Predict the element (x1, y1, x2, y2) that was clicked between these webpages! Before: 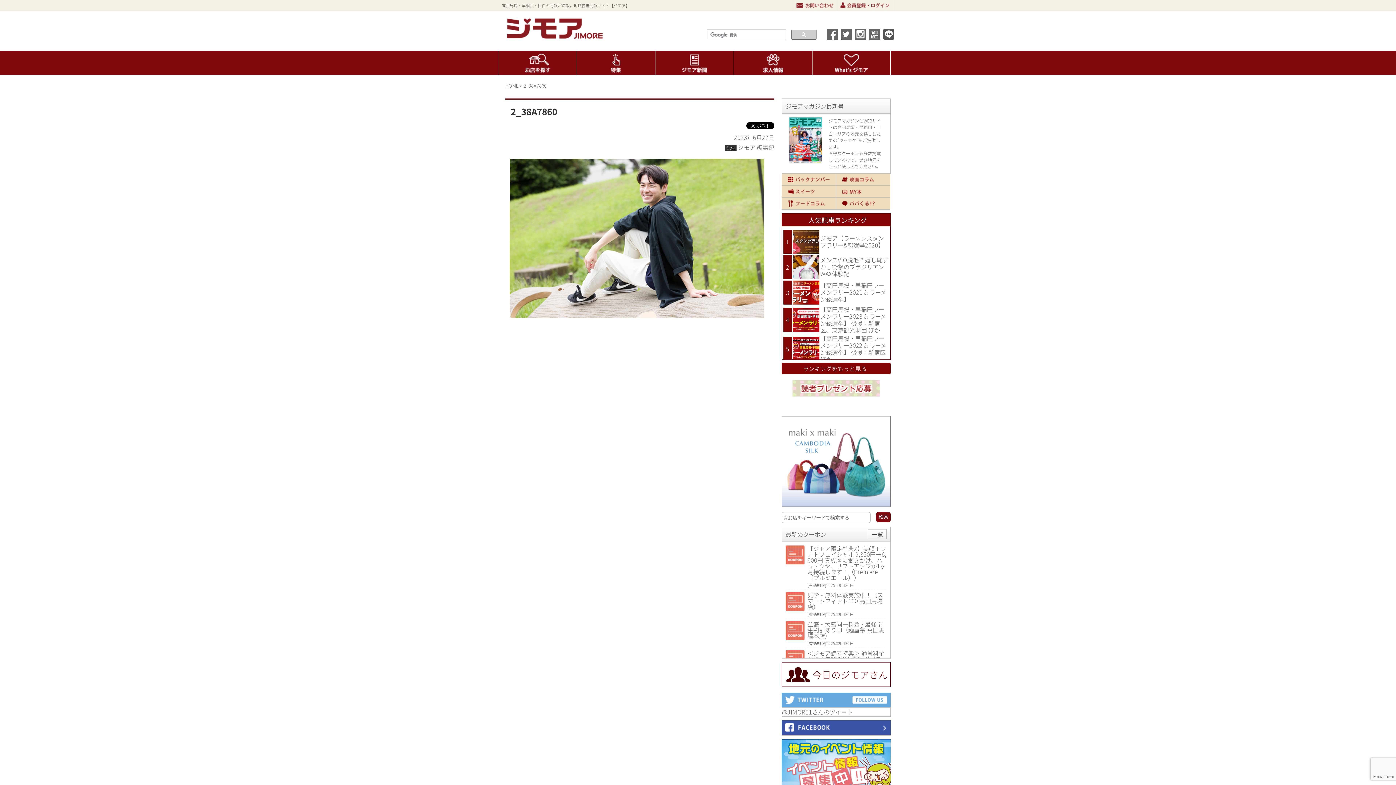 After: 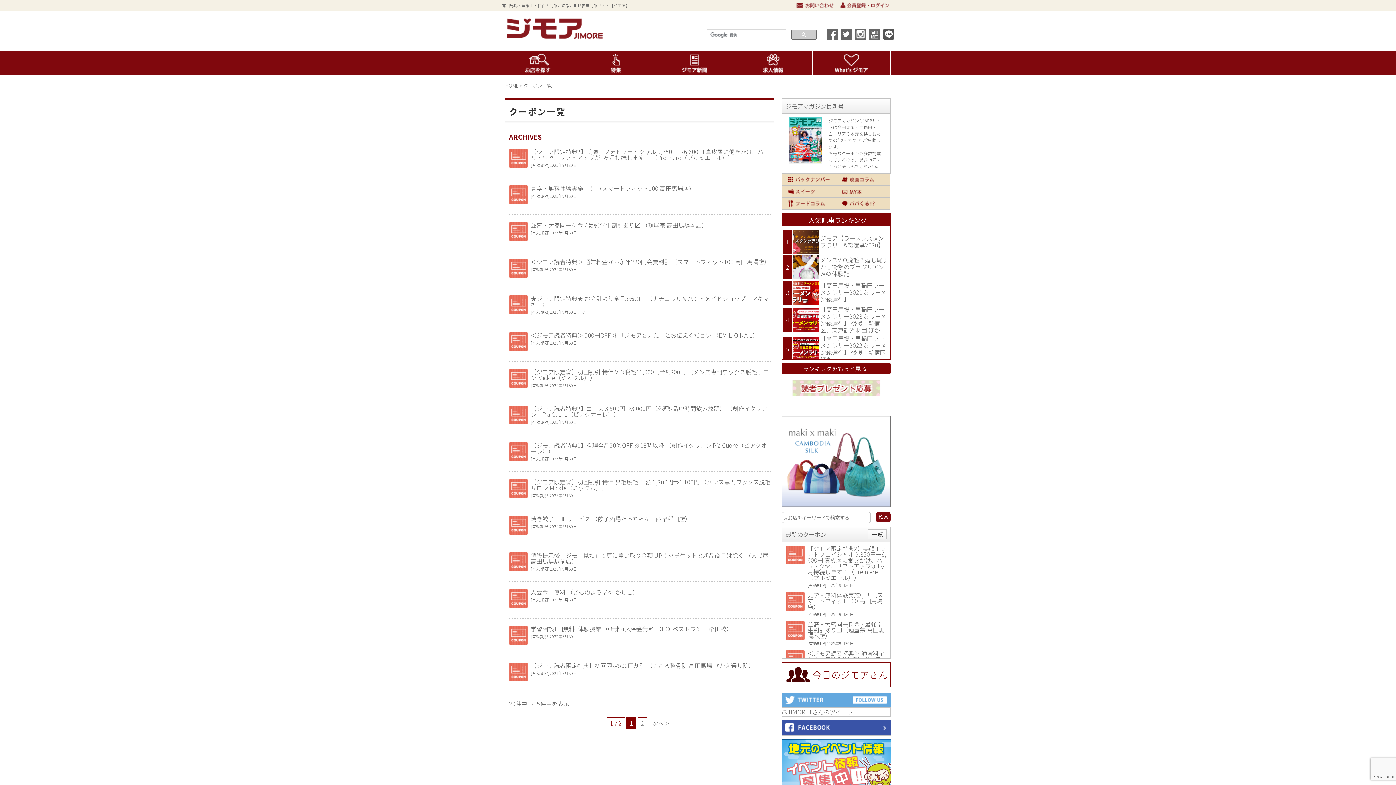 Action: bbox: (868, 529, 886, 539) label: 一覧